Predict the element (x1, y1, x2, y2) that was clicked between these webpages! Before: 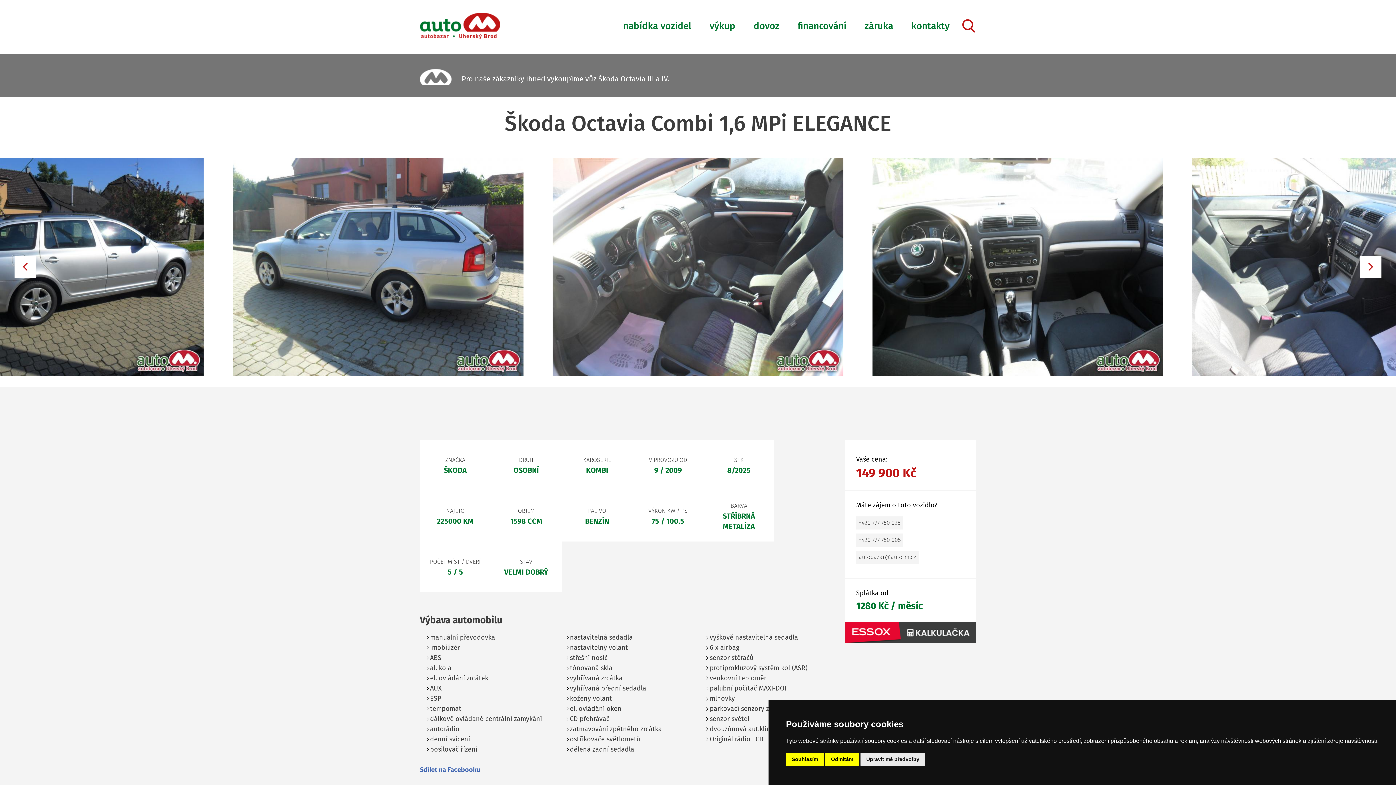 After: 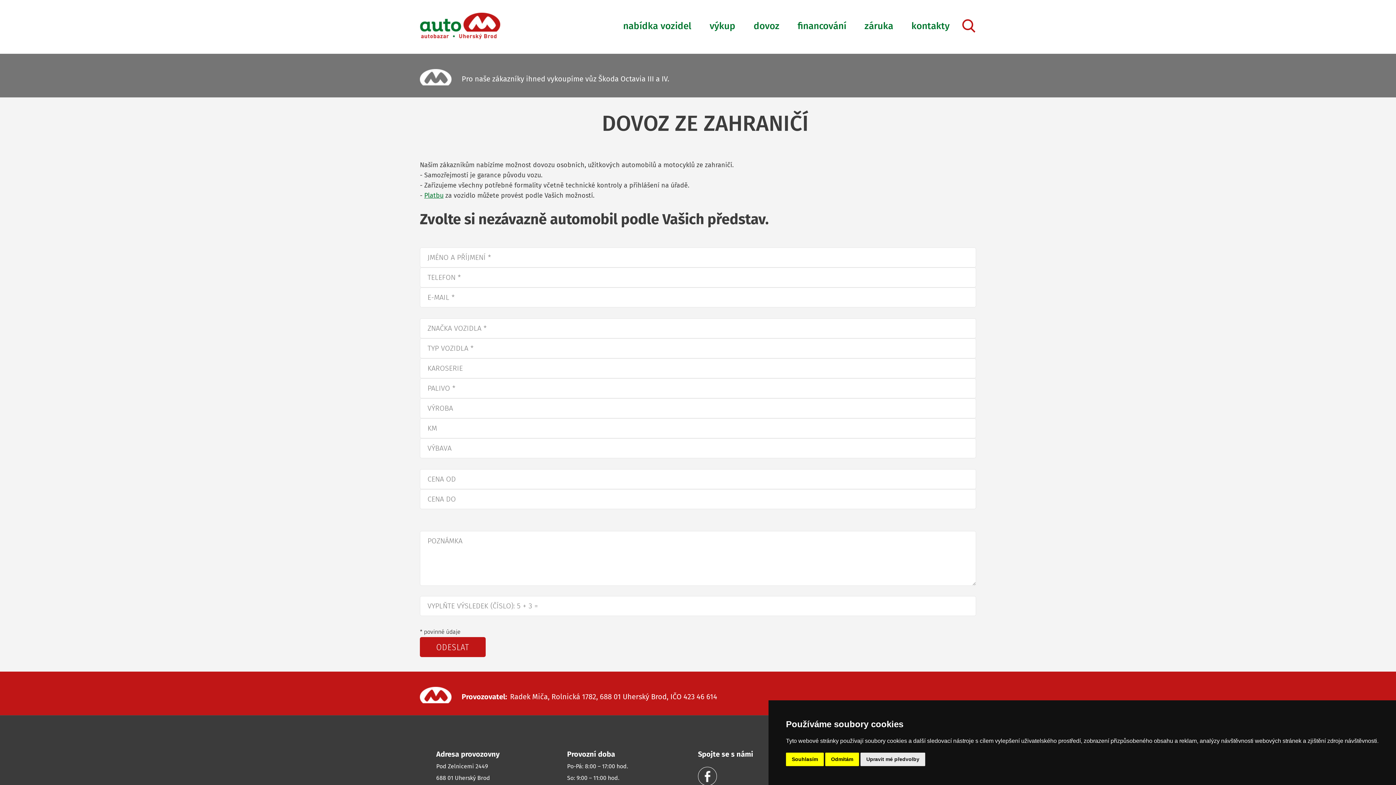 Action: bbox: (753, 20, 779, 31) label: dovoz